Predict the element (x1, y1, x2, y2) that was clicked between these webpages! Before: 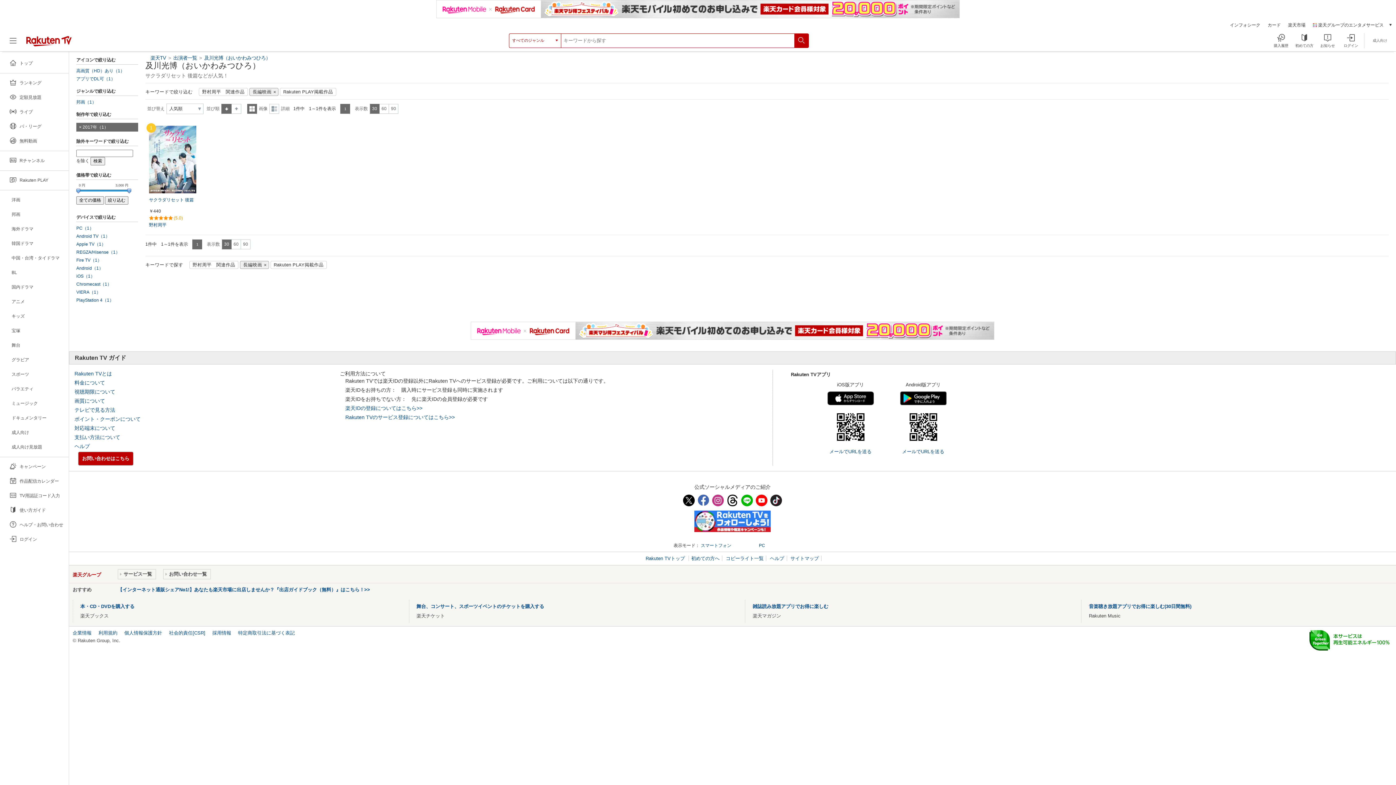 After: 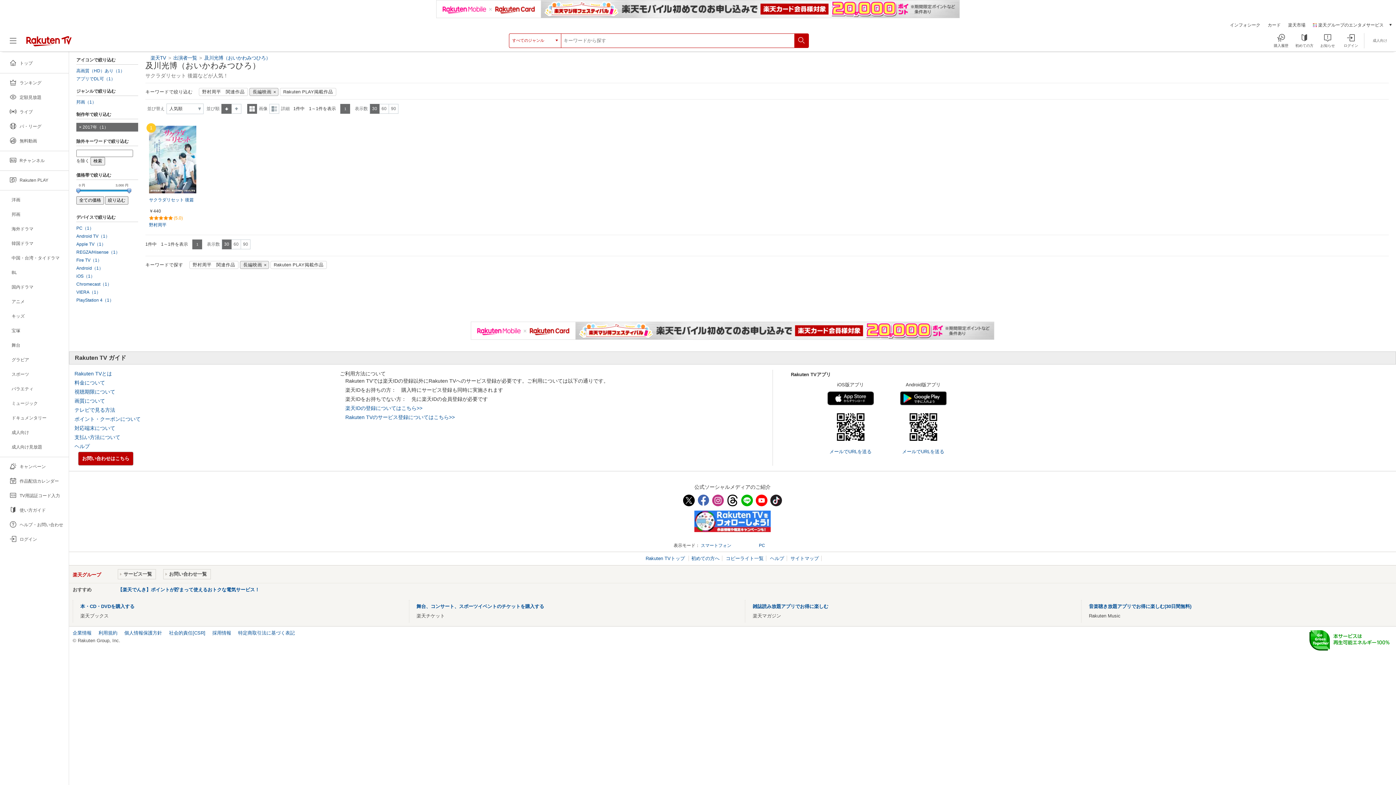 Action: bbox: (192, 239, 202, 249) label: 1